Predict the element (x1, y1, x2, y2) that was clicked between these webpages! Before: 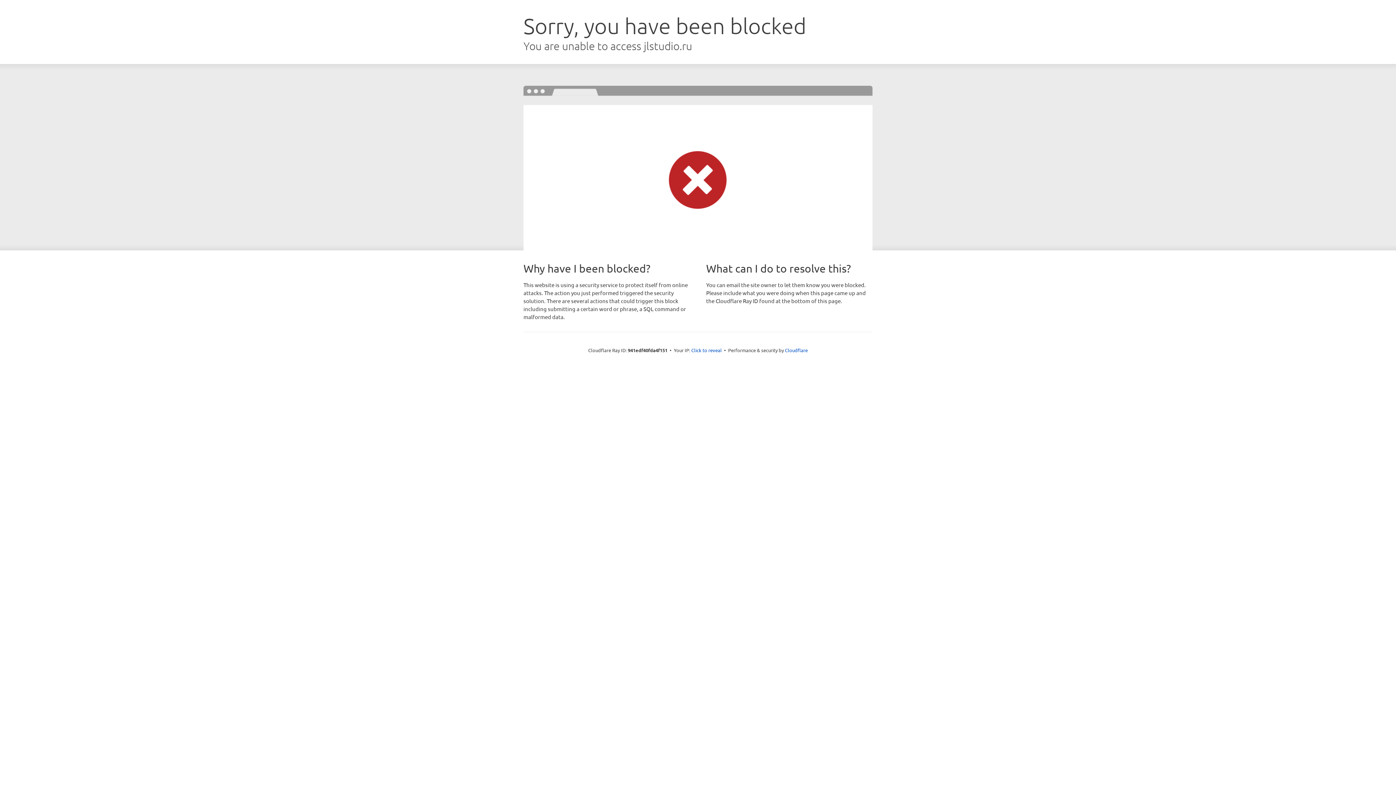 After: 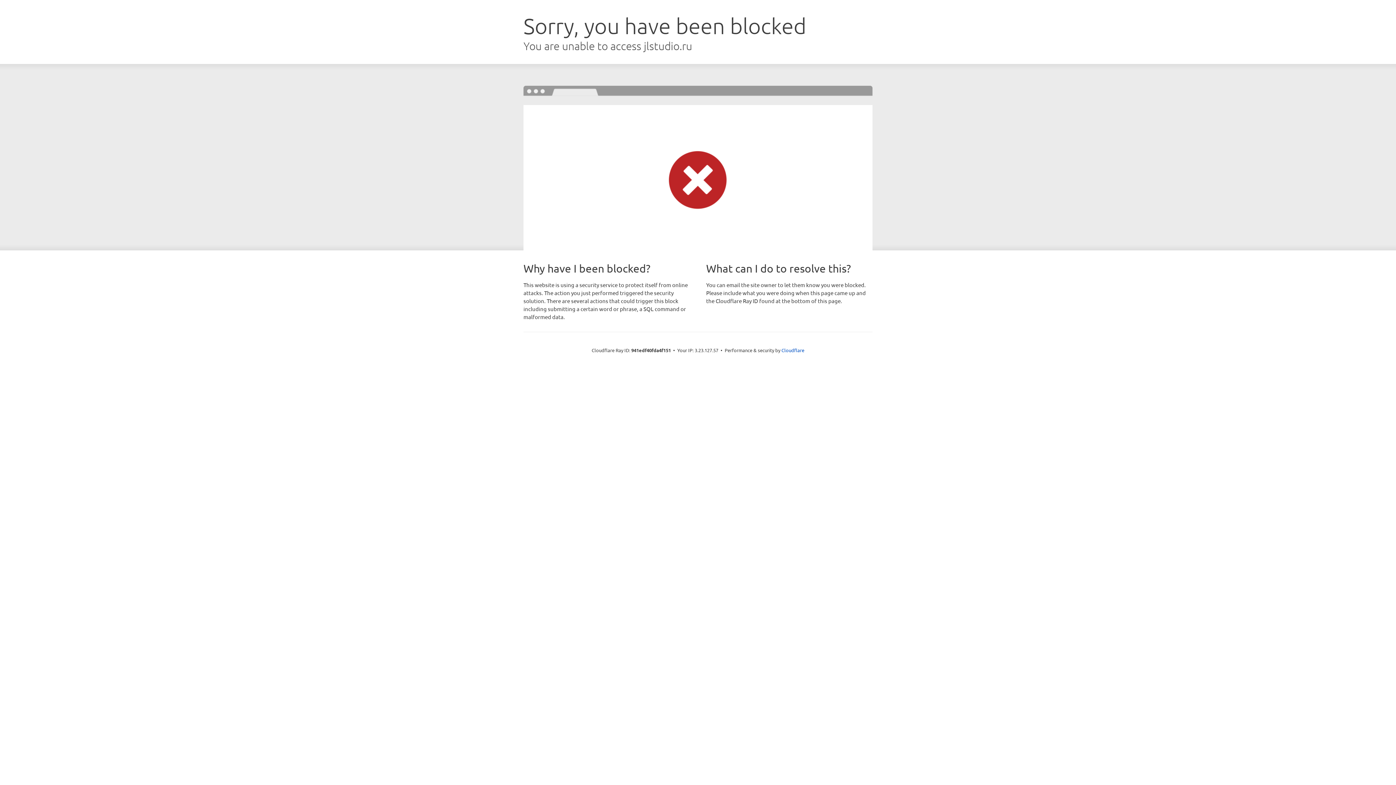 Action: label: Click to reveal bbox: (691, 346, 722, 353)